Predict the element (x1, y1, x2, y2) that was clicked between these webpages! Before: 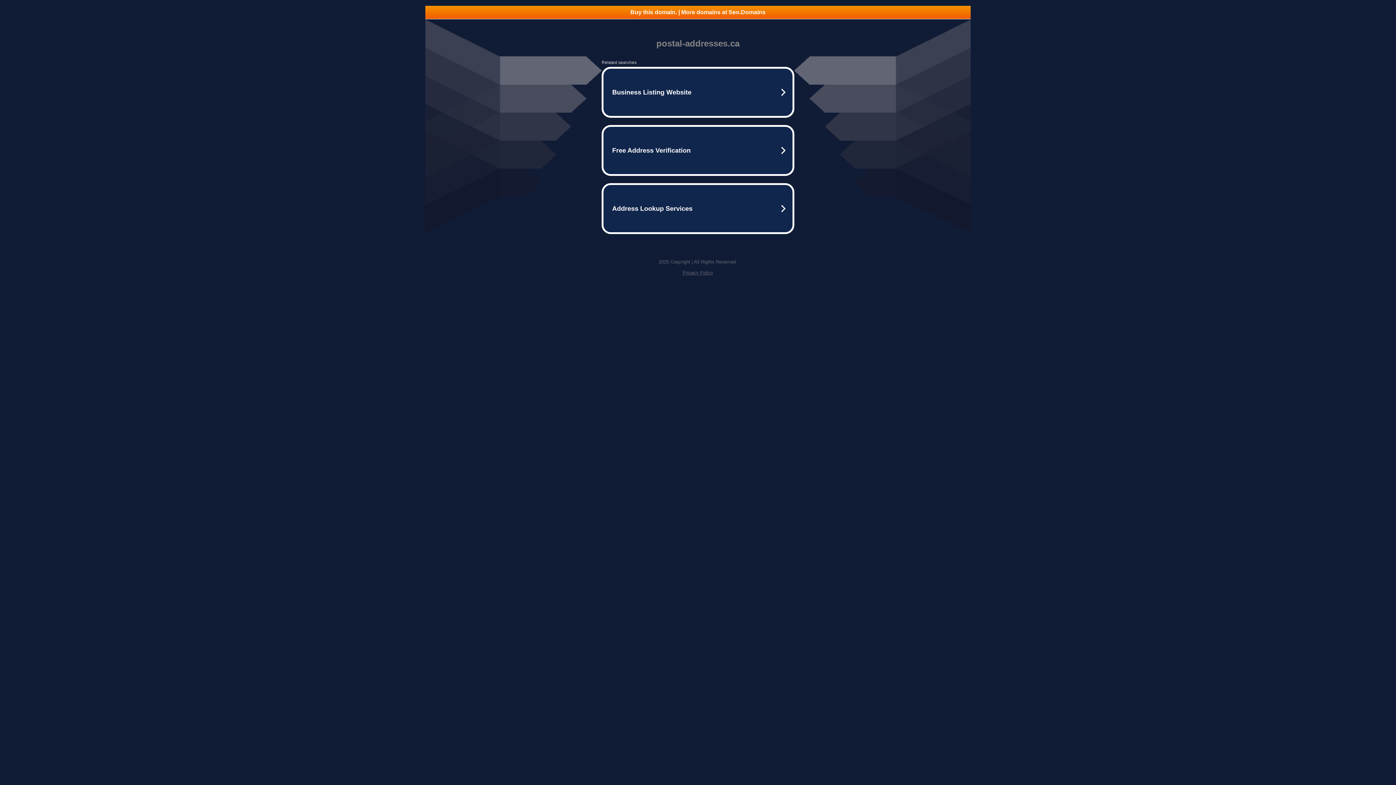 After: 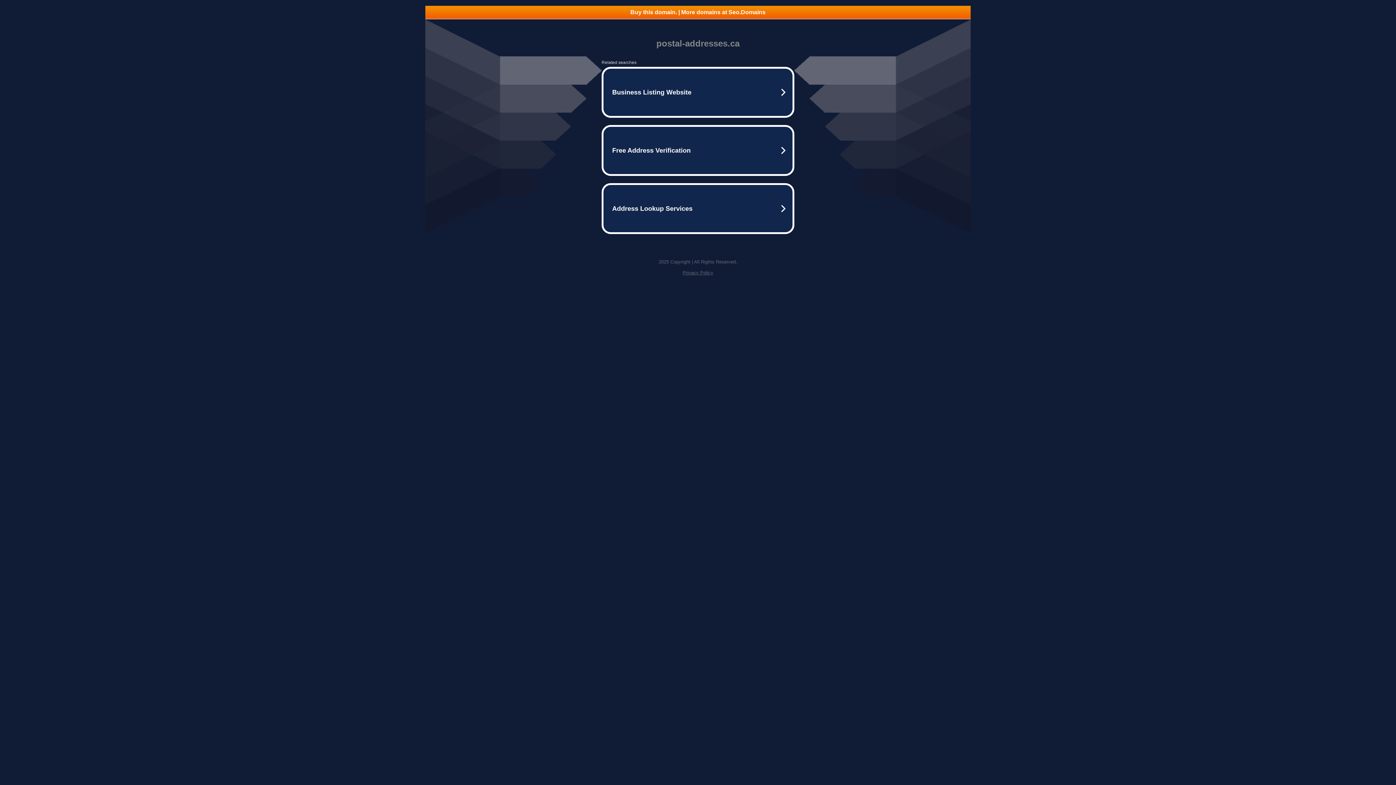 Action: label: Buy this domain. | More domains at Seo.Domains bbox: (425, 5, 970, 18)